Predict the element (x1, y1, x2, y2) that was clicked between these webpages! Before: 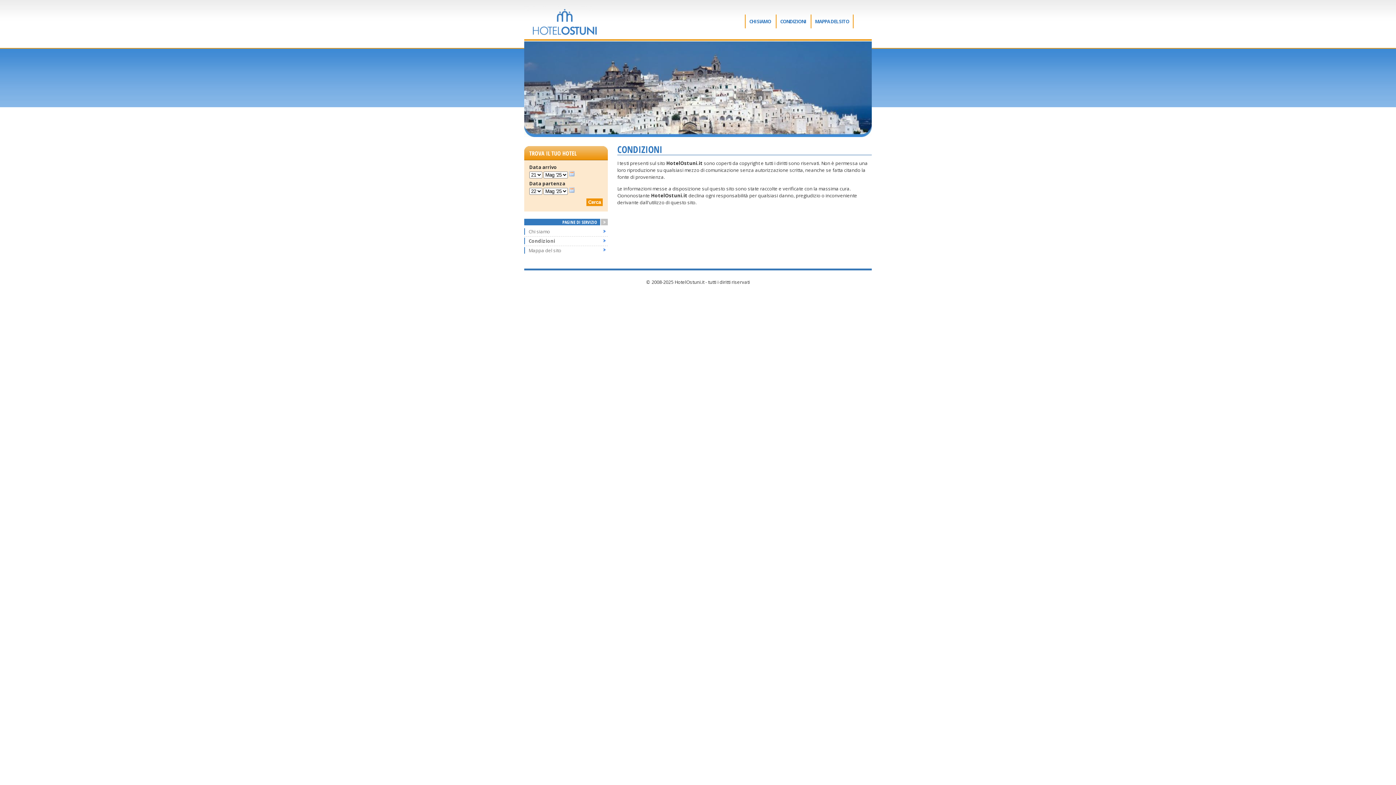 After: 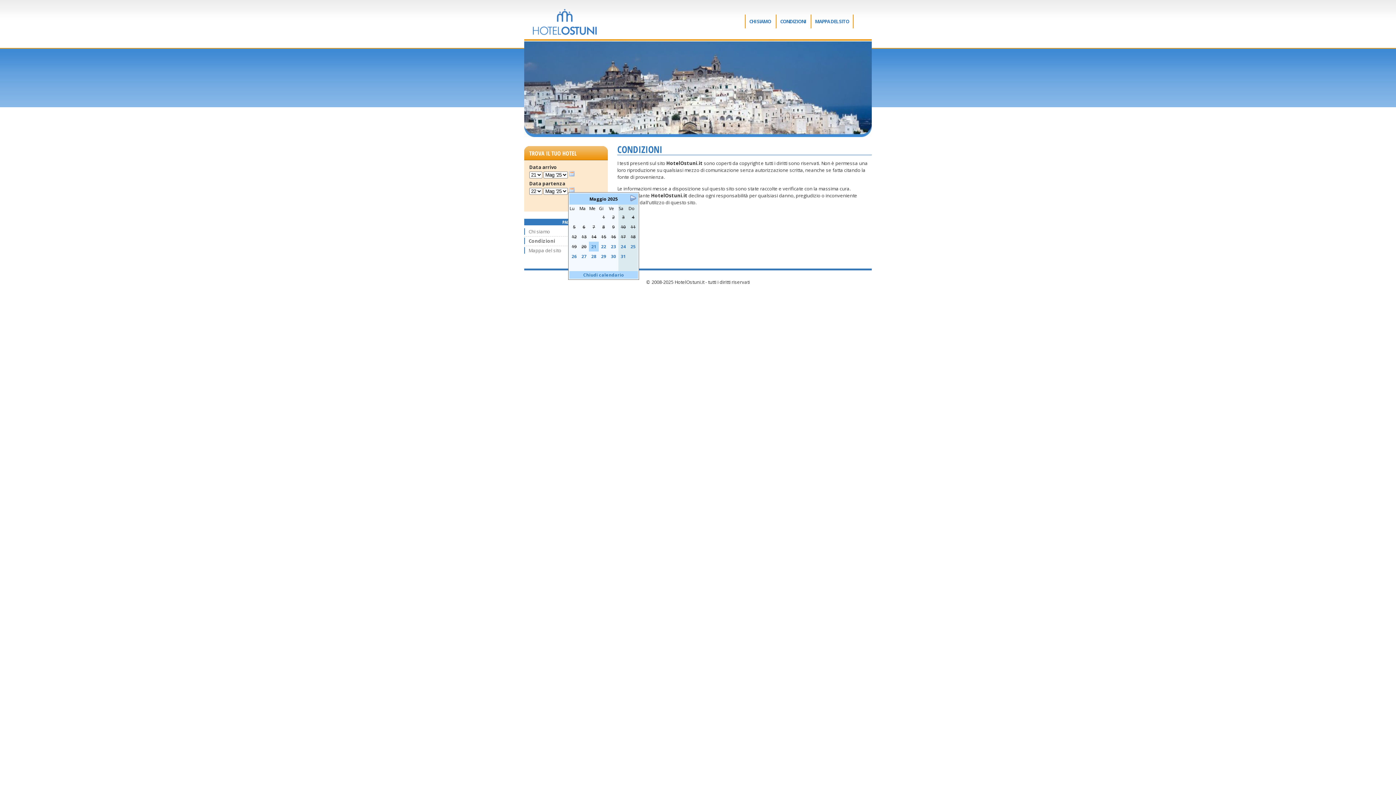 Action: bbox: (569, 188, 574, 194)